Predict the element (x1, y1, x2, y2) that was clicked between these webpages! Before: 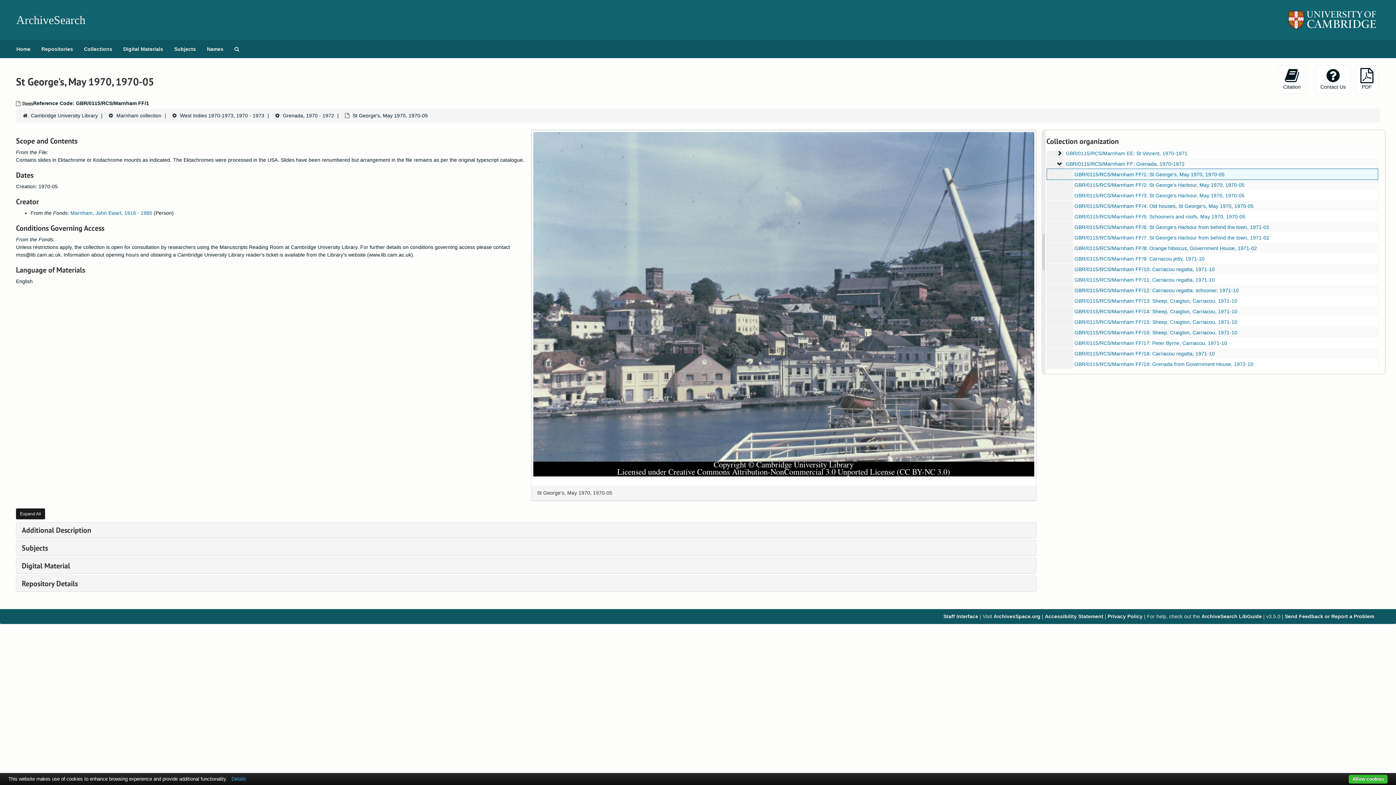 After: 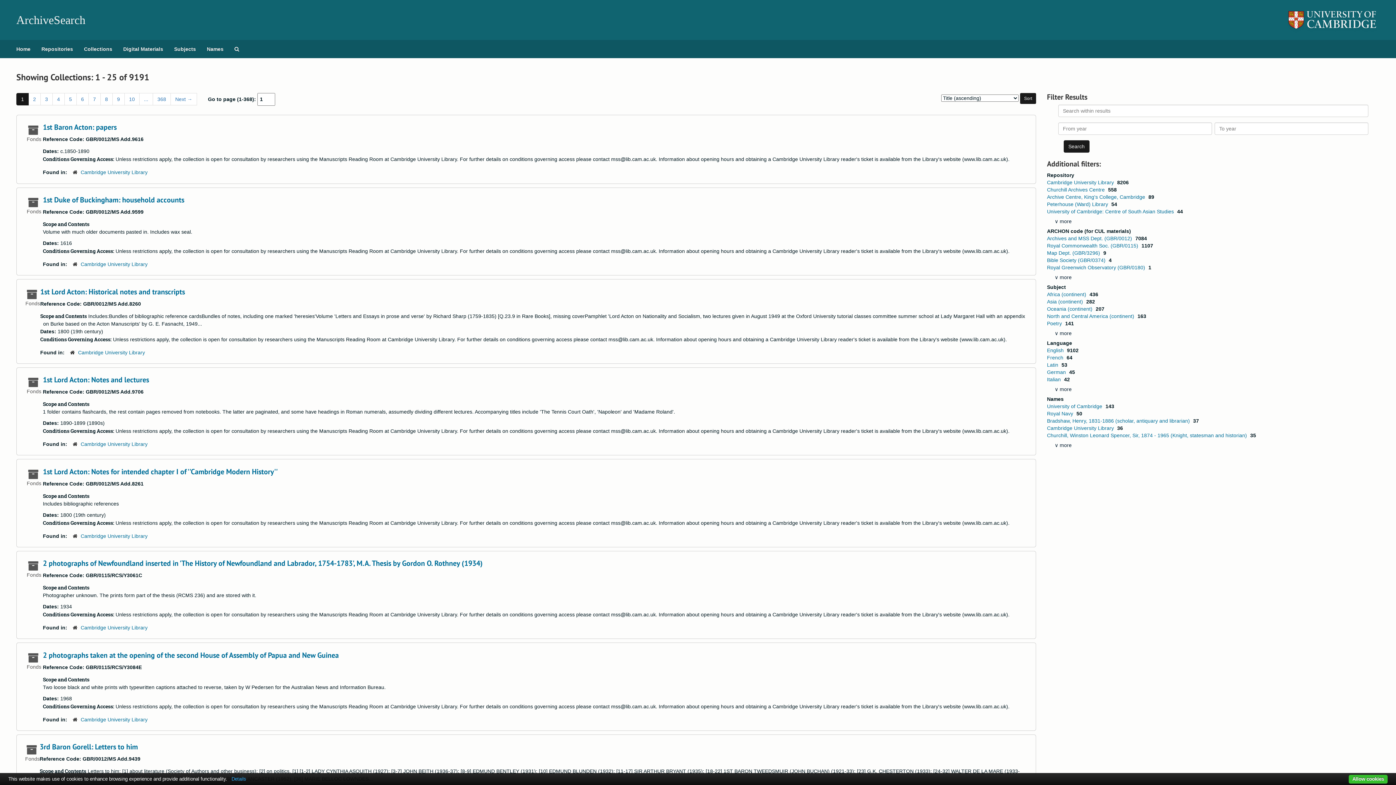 Action: bbox: (78, 40, 117, 58) label: Collections